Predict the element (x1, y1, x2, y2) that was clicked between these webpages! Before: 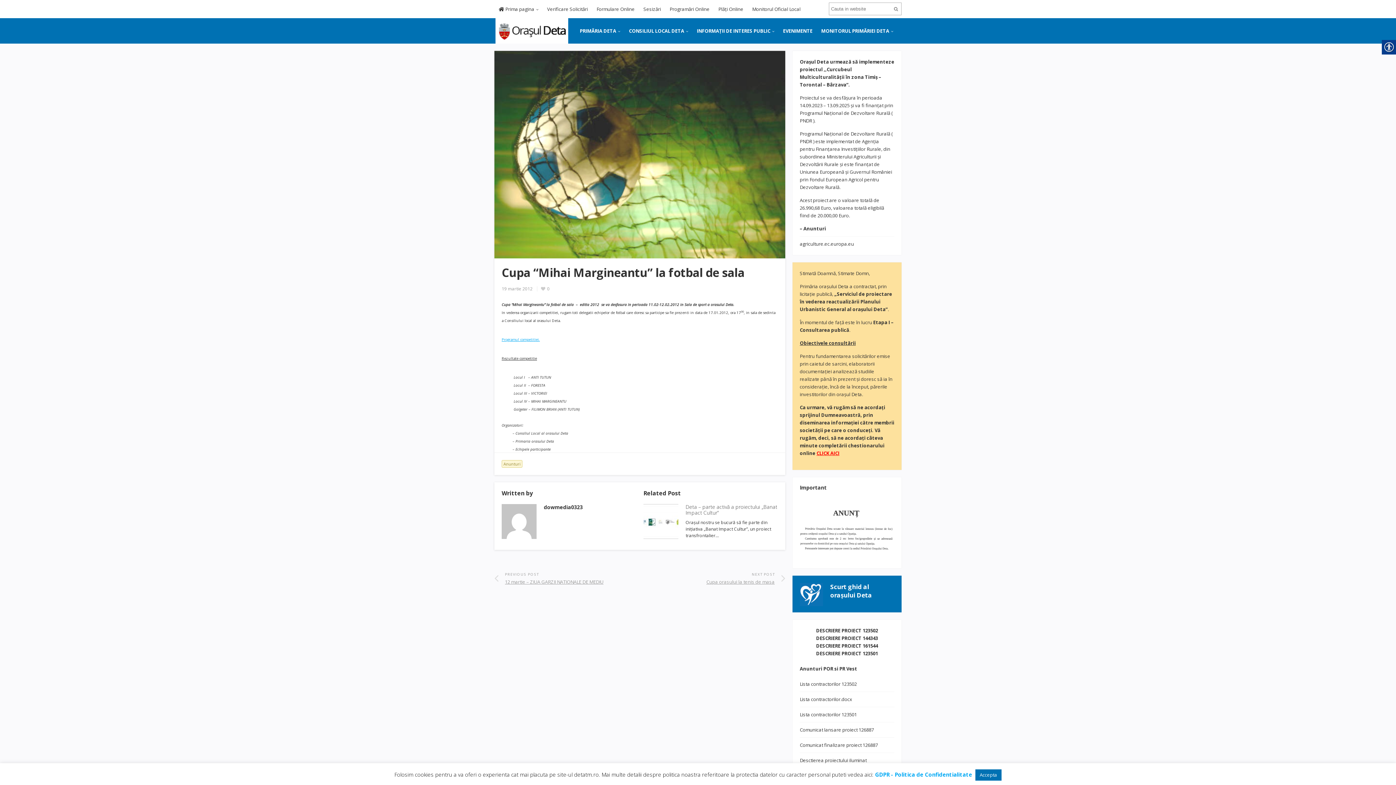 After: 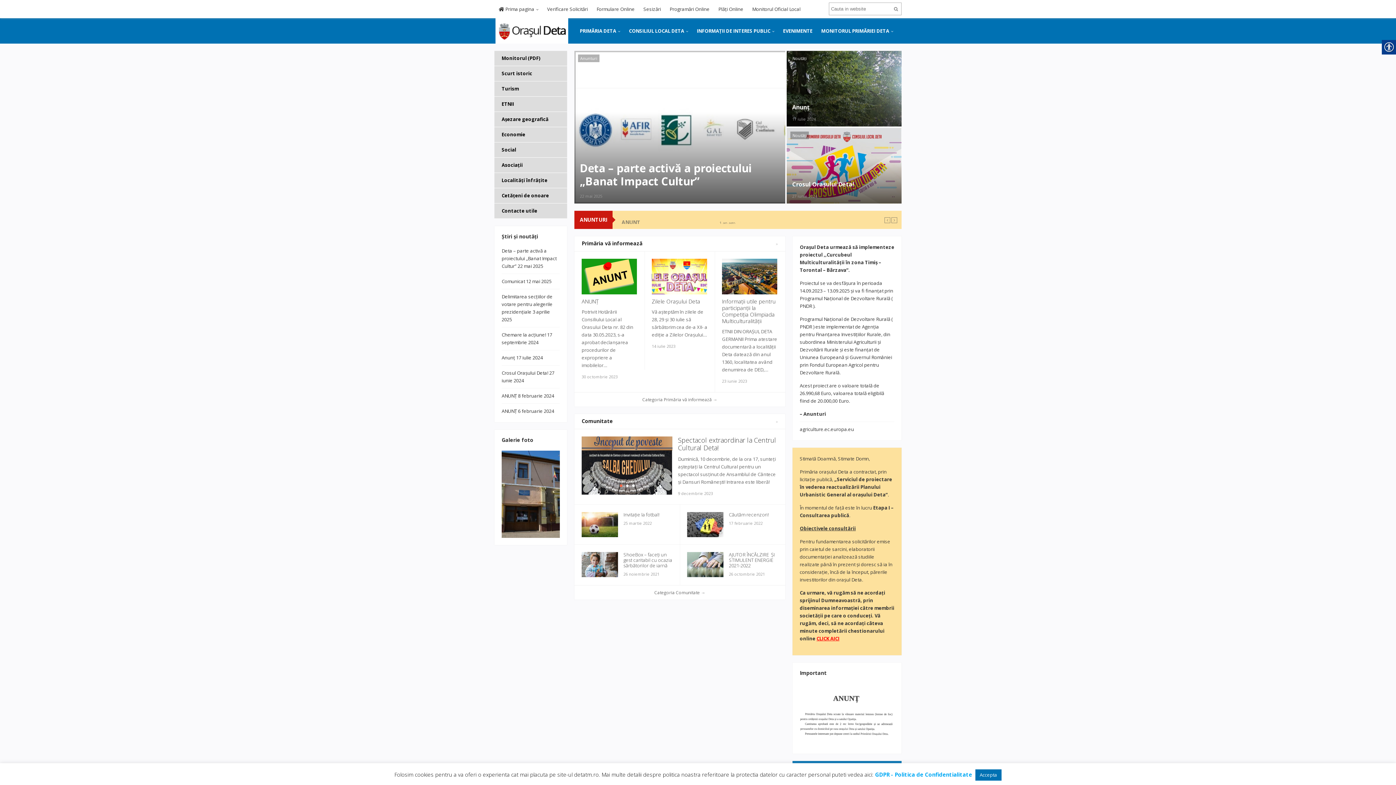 Action: bbox: (494, 27, 568, 33) label:  